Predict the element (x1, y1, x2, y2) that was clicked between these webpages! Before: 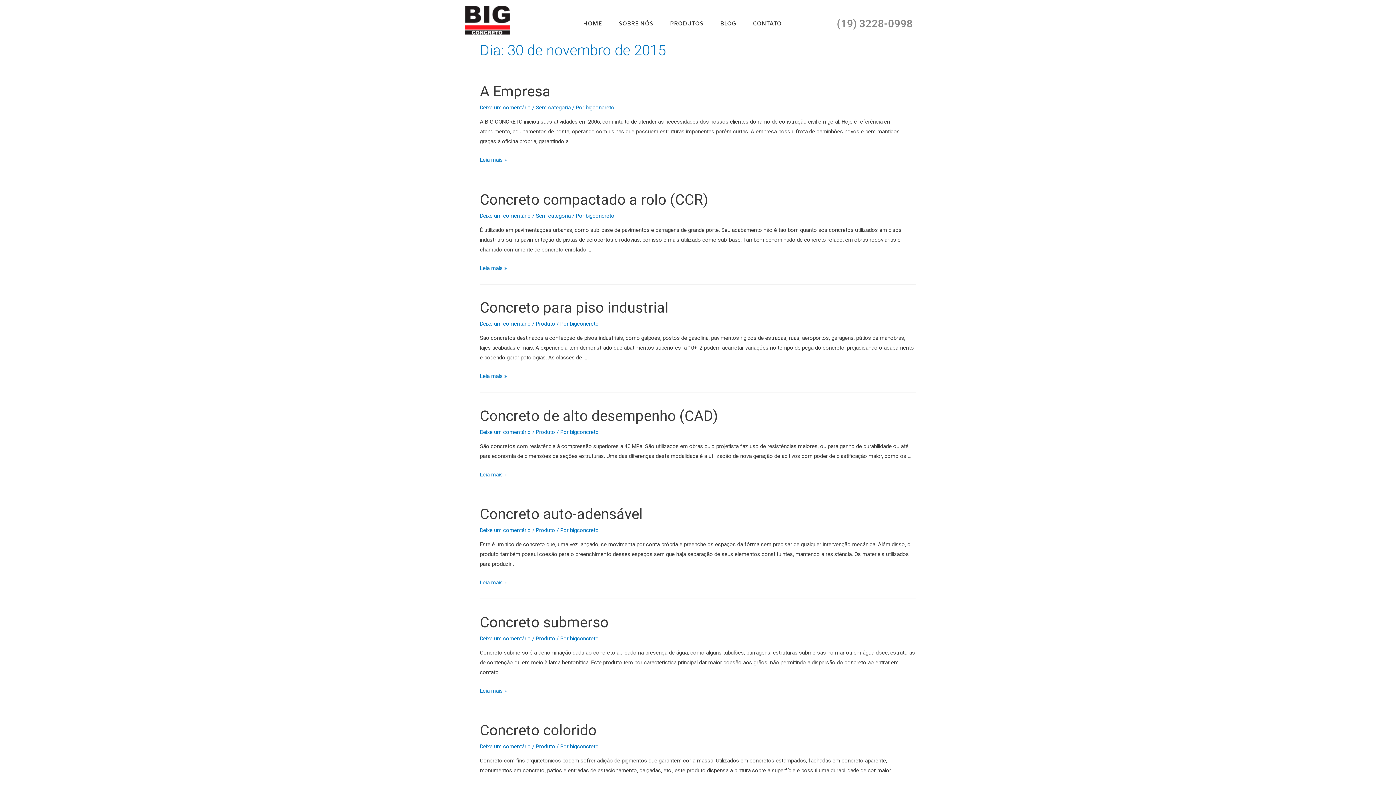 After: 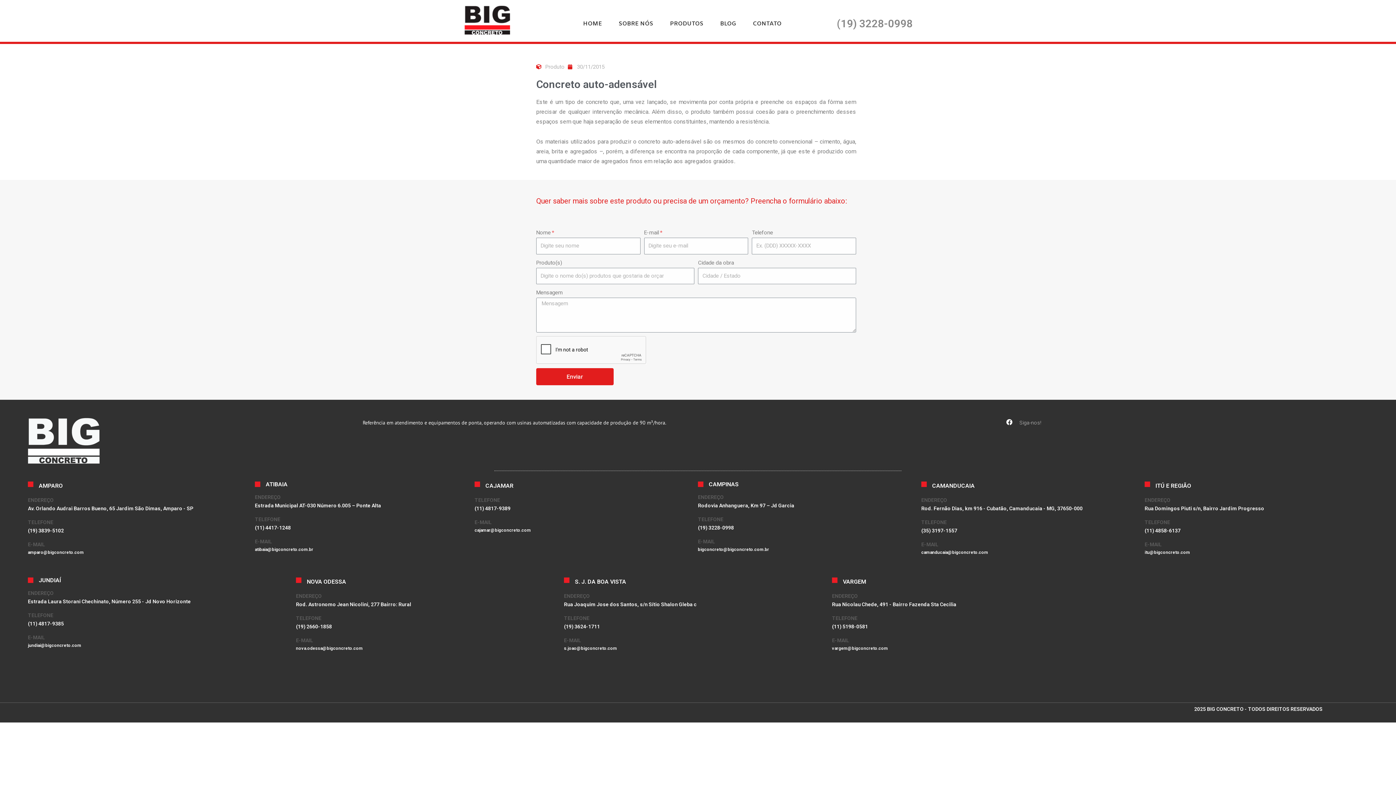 Action: label: Deixe um comentário bbox: (480, 527, 530, 533)